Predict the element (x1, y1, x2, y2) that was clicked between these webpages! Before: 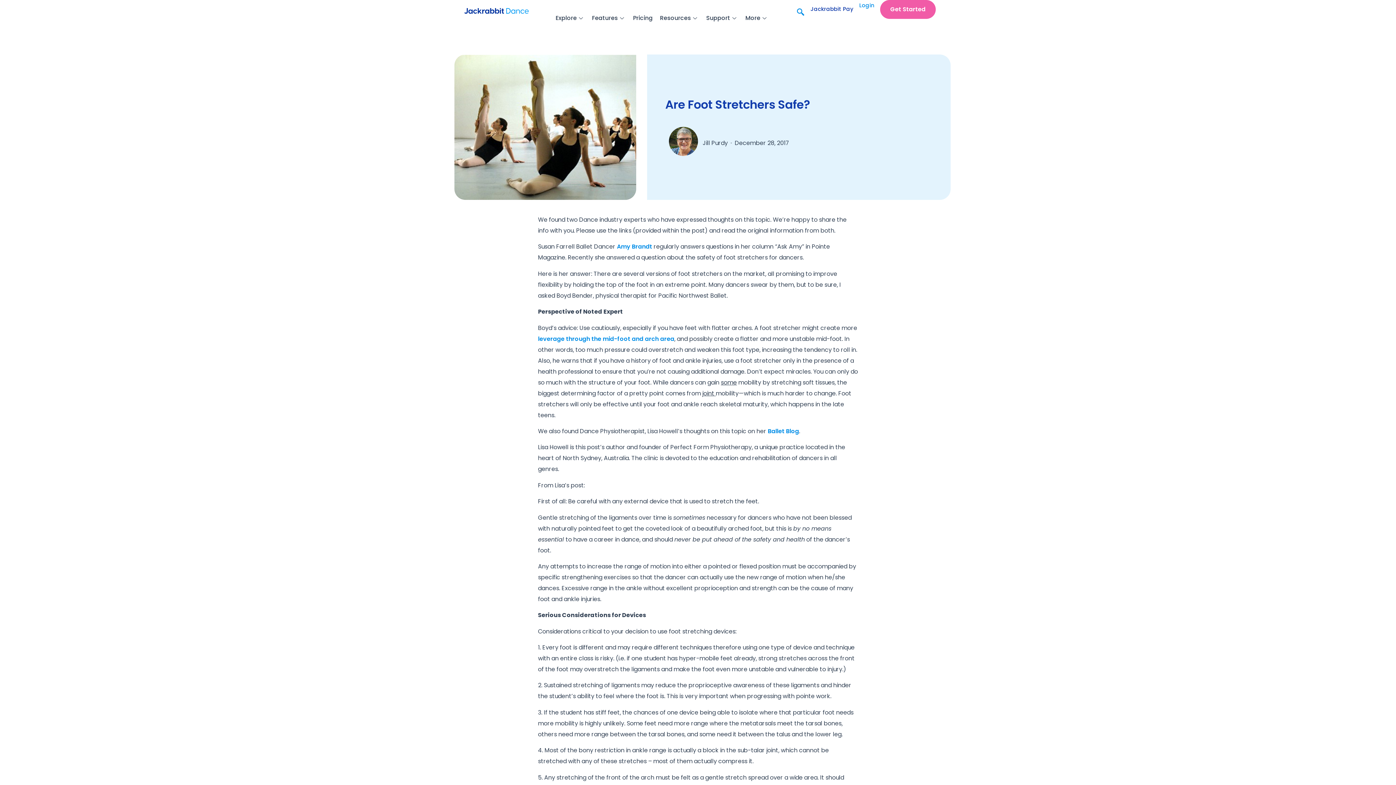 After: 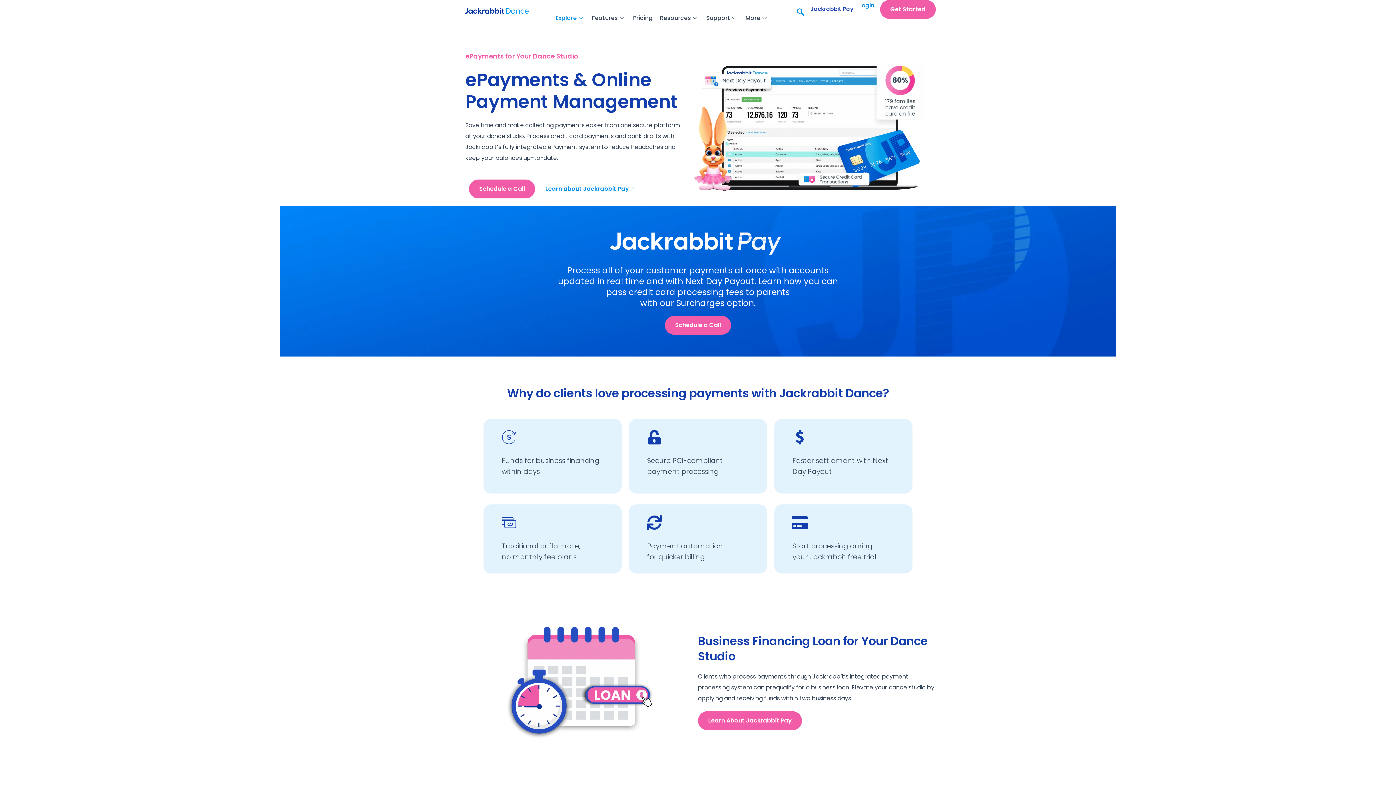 Action: bbox: (810, 3, 855, 14) label: Jackrabbit Pay